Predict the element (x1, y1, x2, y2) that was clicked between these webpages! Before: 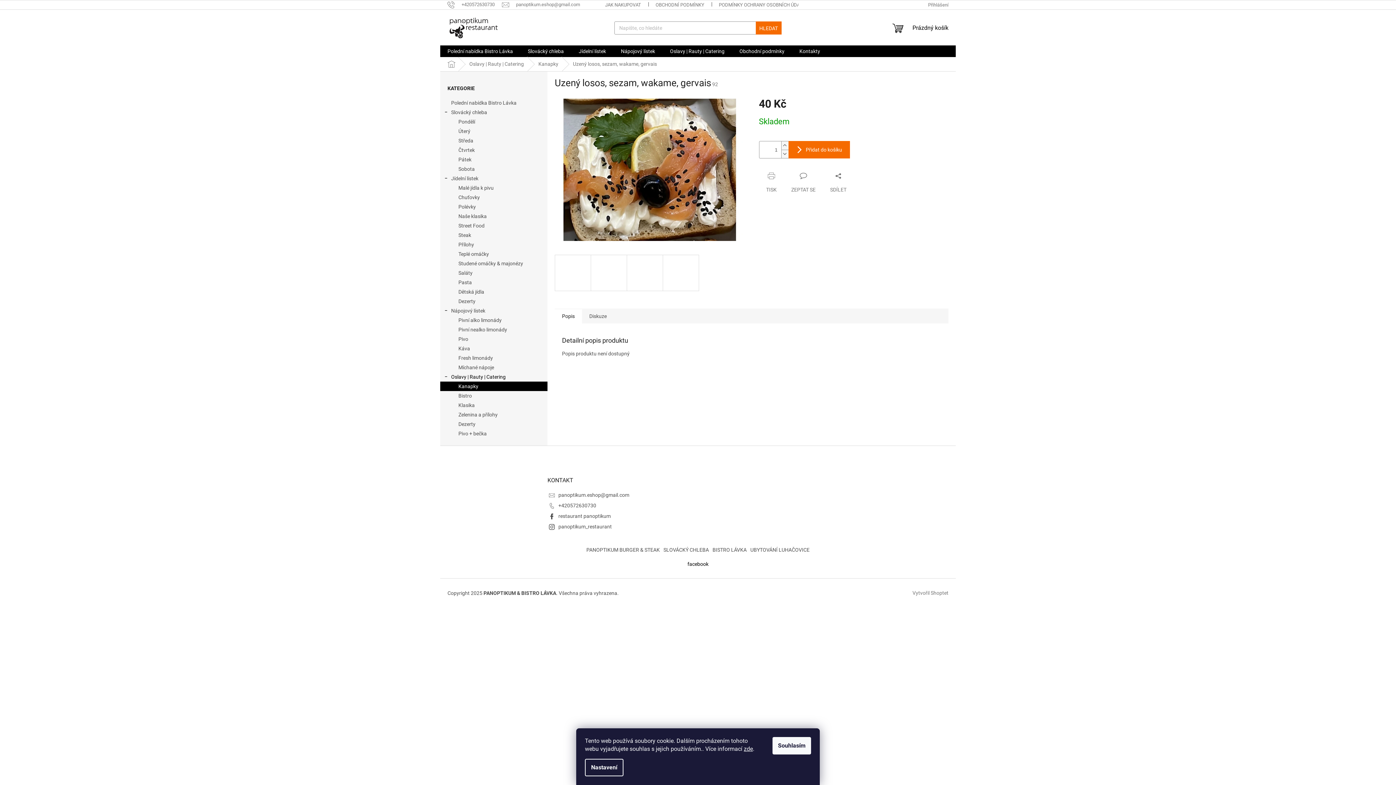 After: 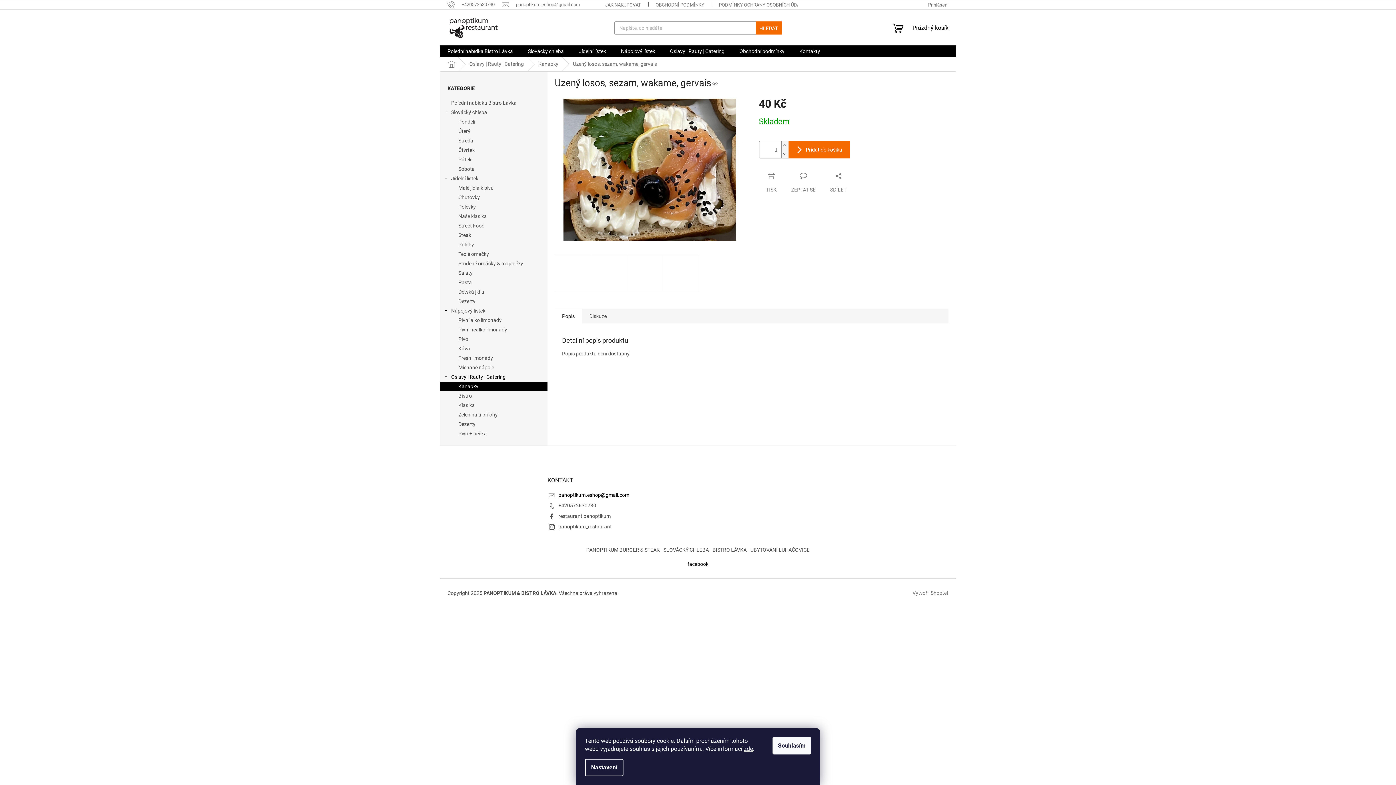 Action: bbox: (558, 492, 629, 498) label: panoptikum.eshop@gmail.com